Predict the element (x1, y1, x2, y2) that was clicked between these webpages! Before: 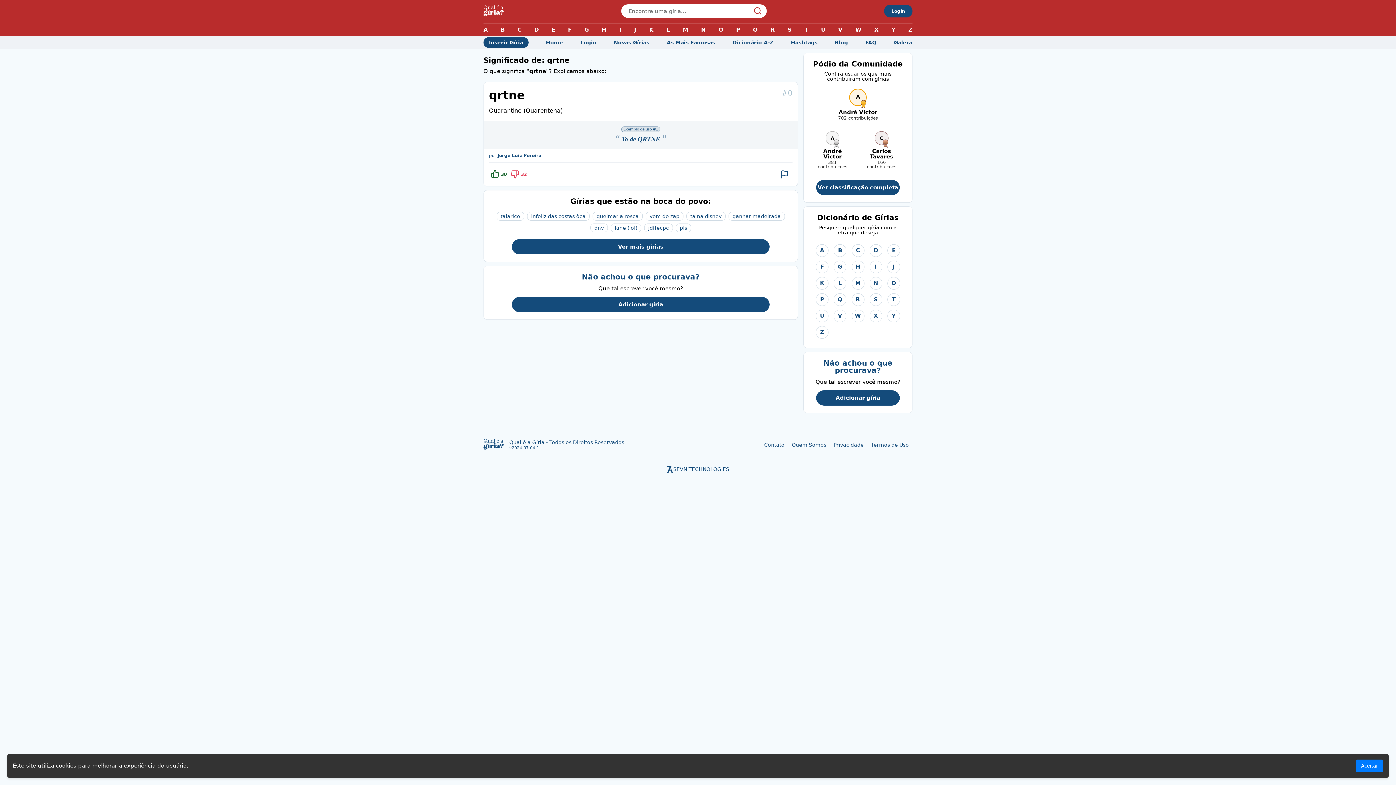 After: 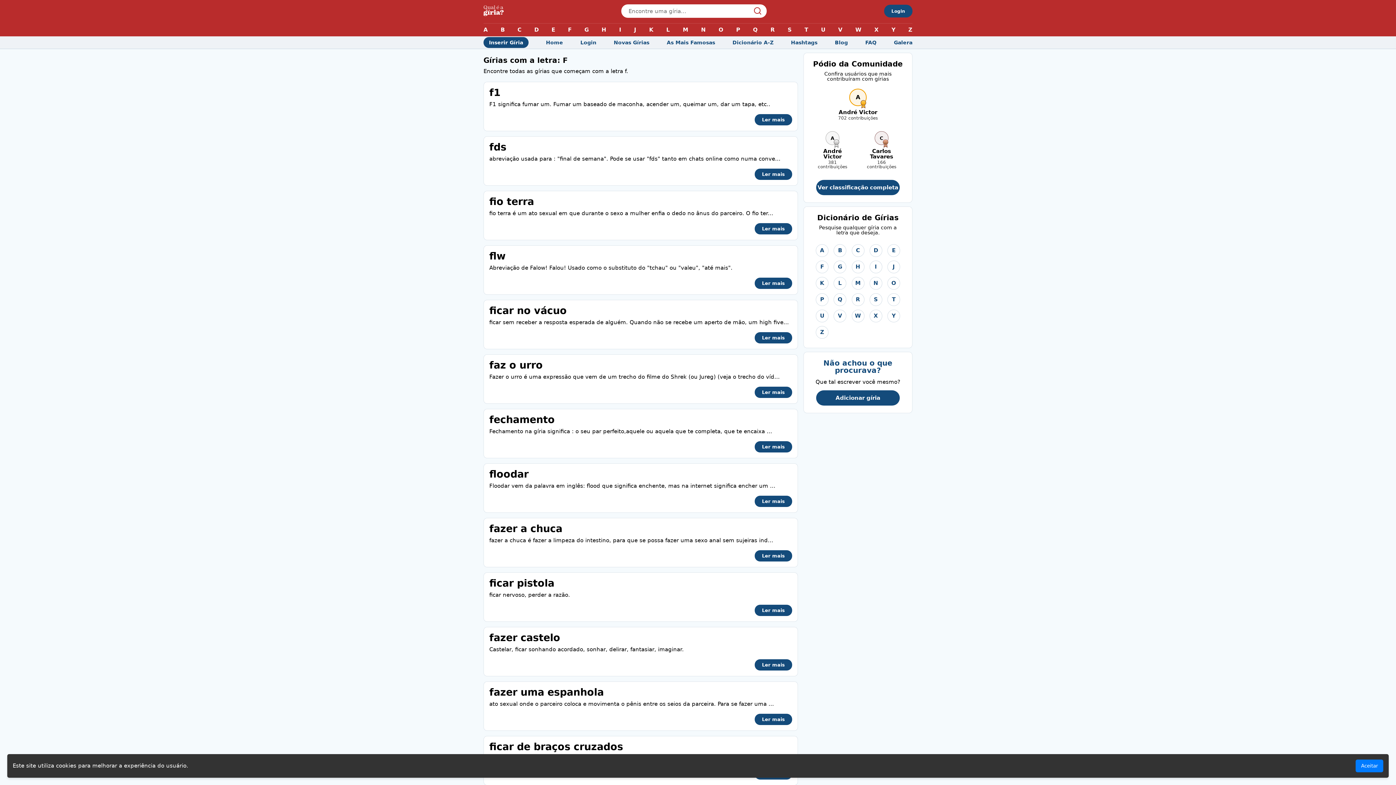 Action: bbox: (568, 23, 571, 36) label: F